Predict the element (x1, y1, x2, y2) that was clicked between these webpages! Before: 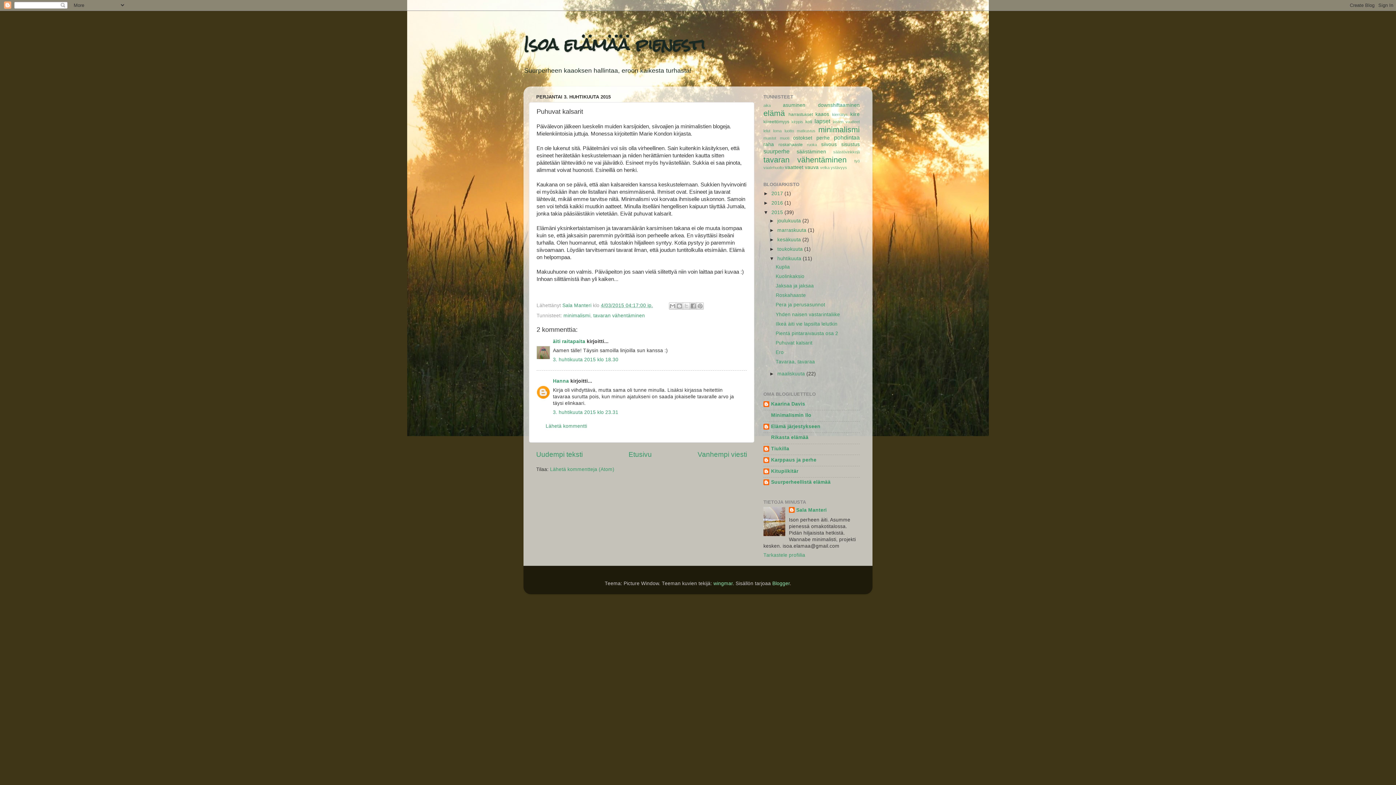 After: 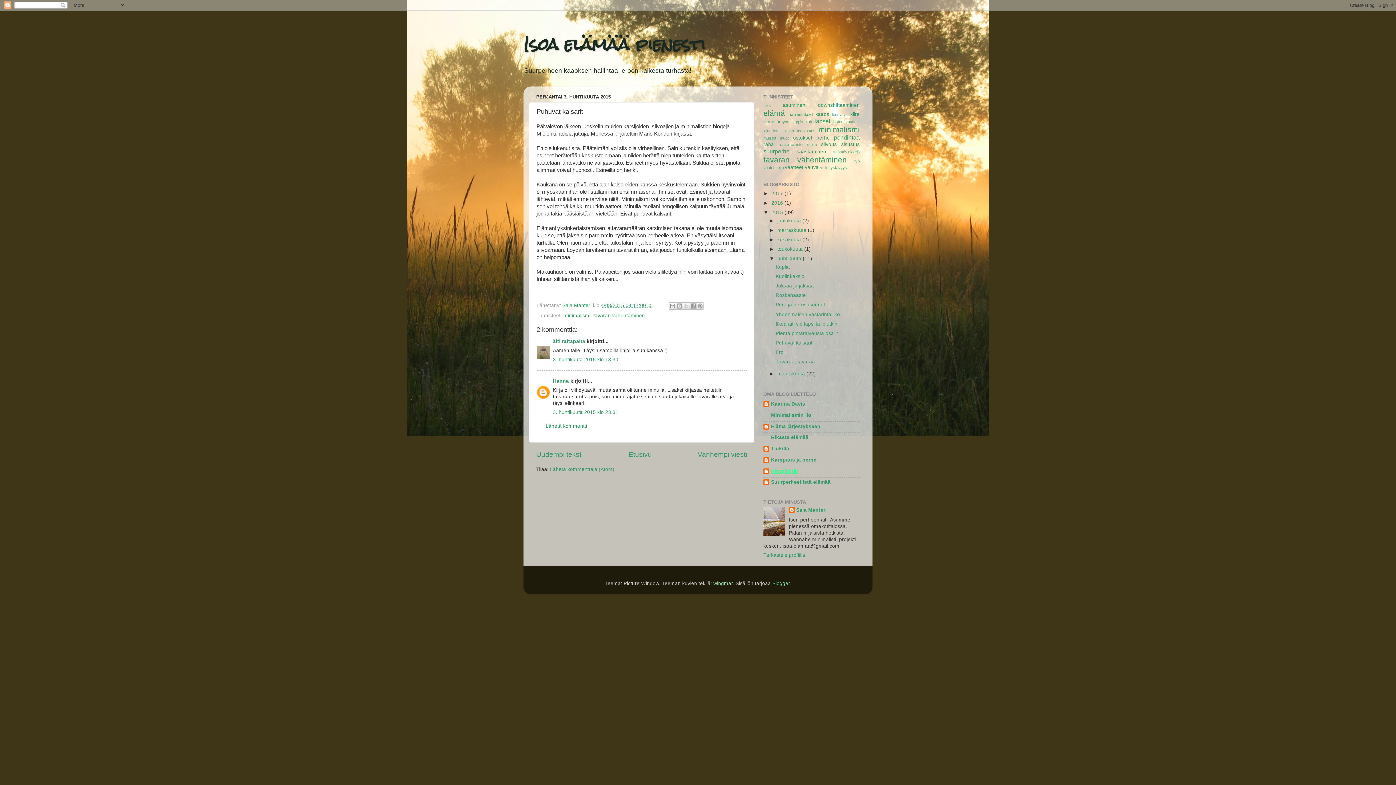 Action: bbox: (771, 468, 798, 474) label: Kitupiikitär